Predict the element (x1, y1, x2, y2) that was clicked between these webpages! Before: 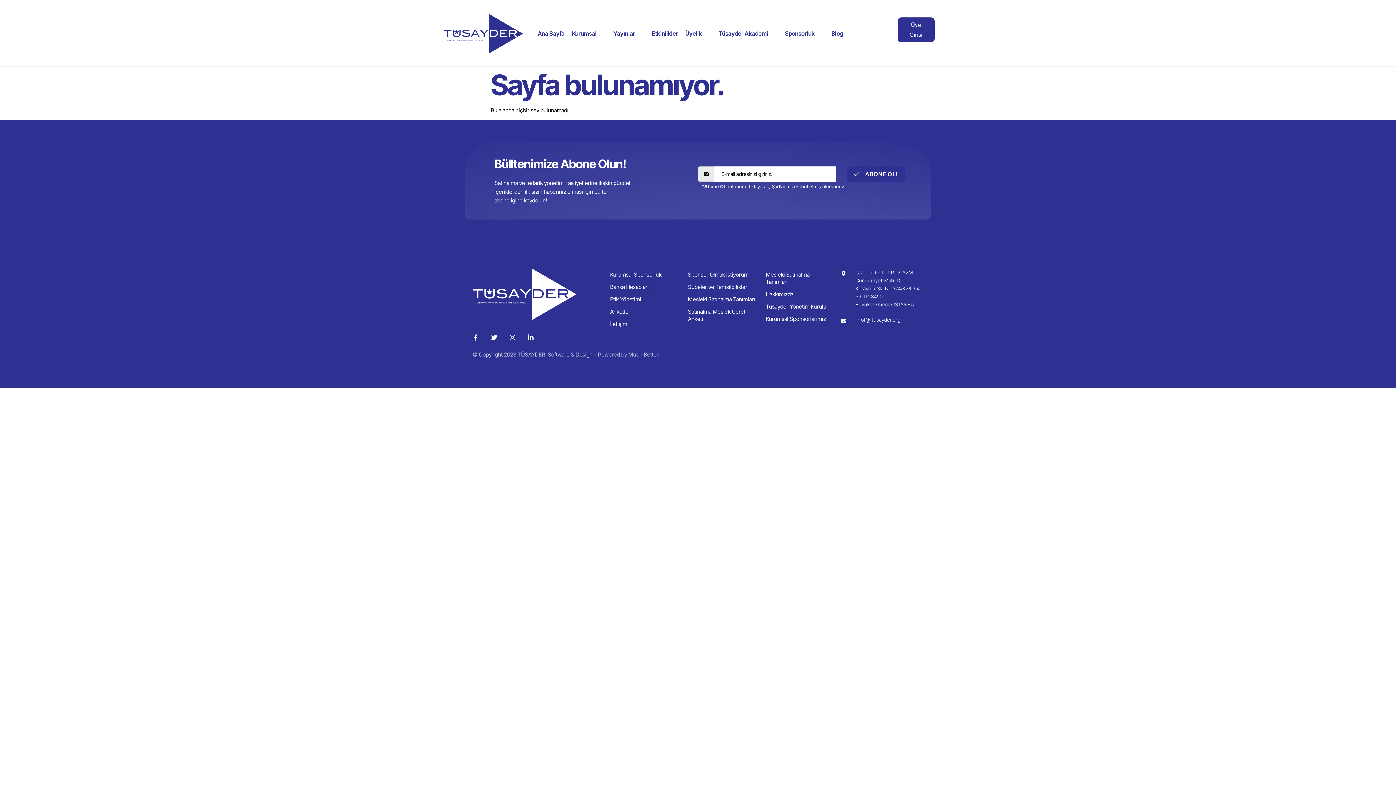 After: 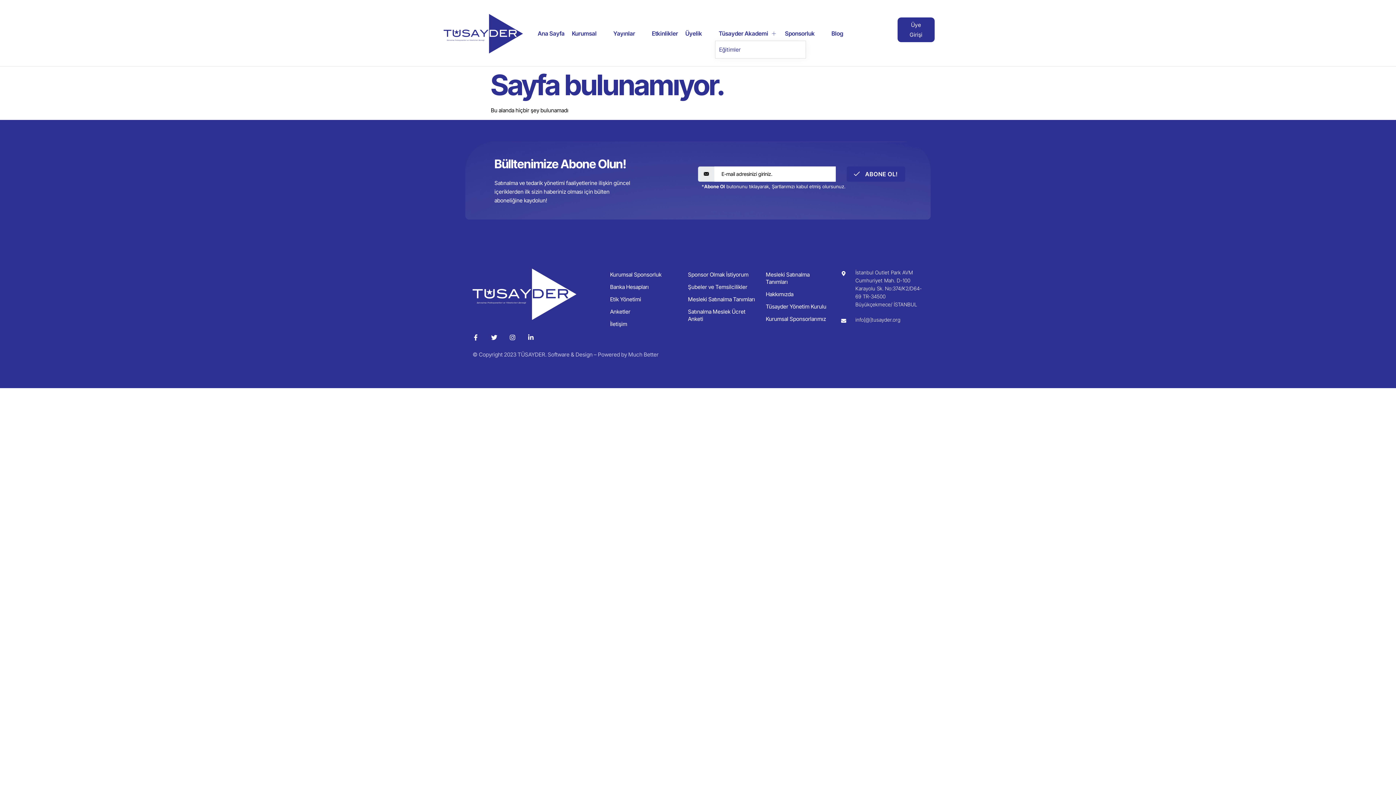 Action: label: Tüsayder Akademi bbox: (715, 26, 781, 40)